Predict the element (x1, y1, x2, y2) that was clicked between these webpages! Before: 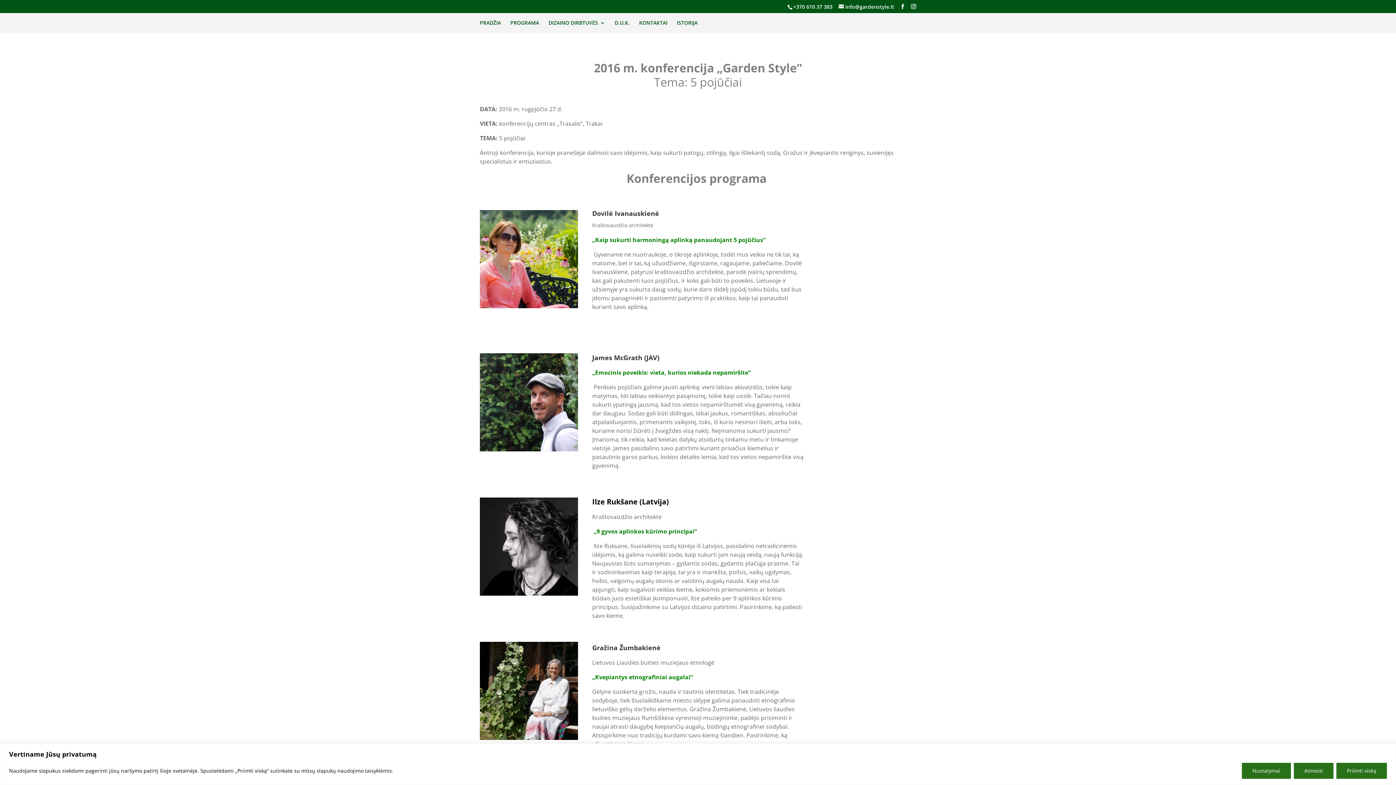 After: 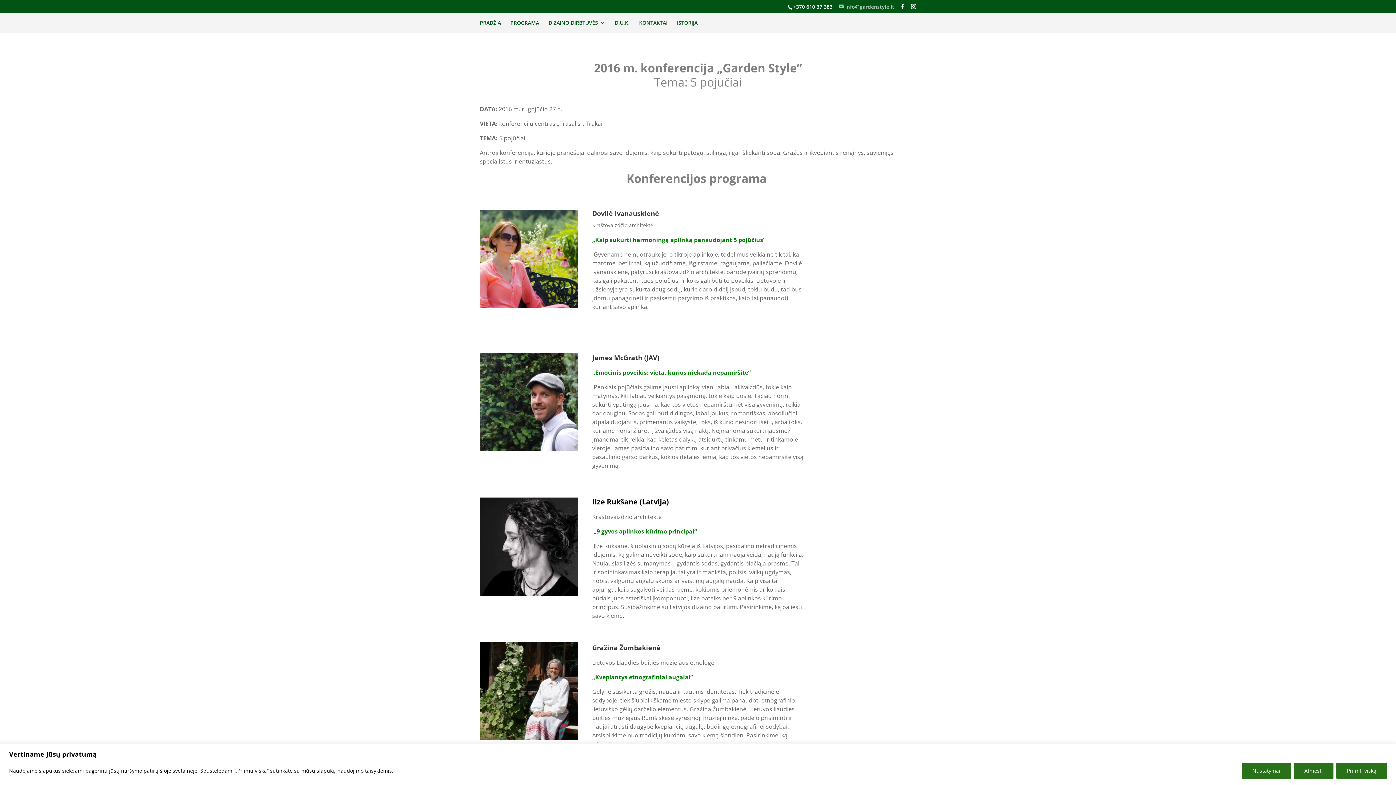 Action: bbox: (838, 3, 894, 10) label: info@gardenstyle.lt